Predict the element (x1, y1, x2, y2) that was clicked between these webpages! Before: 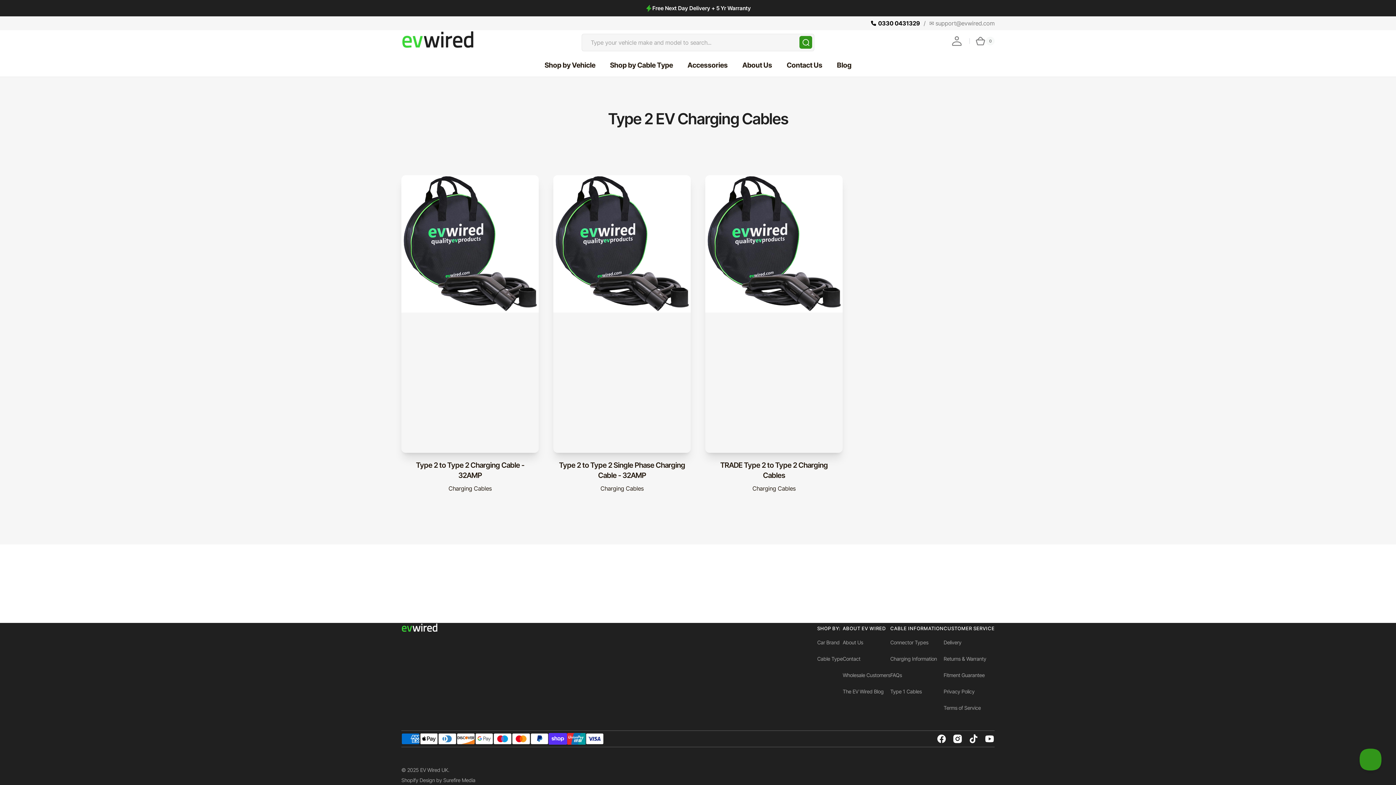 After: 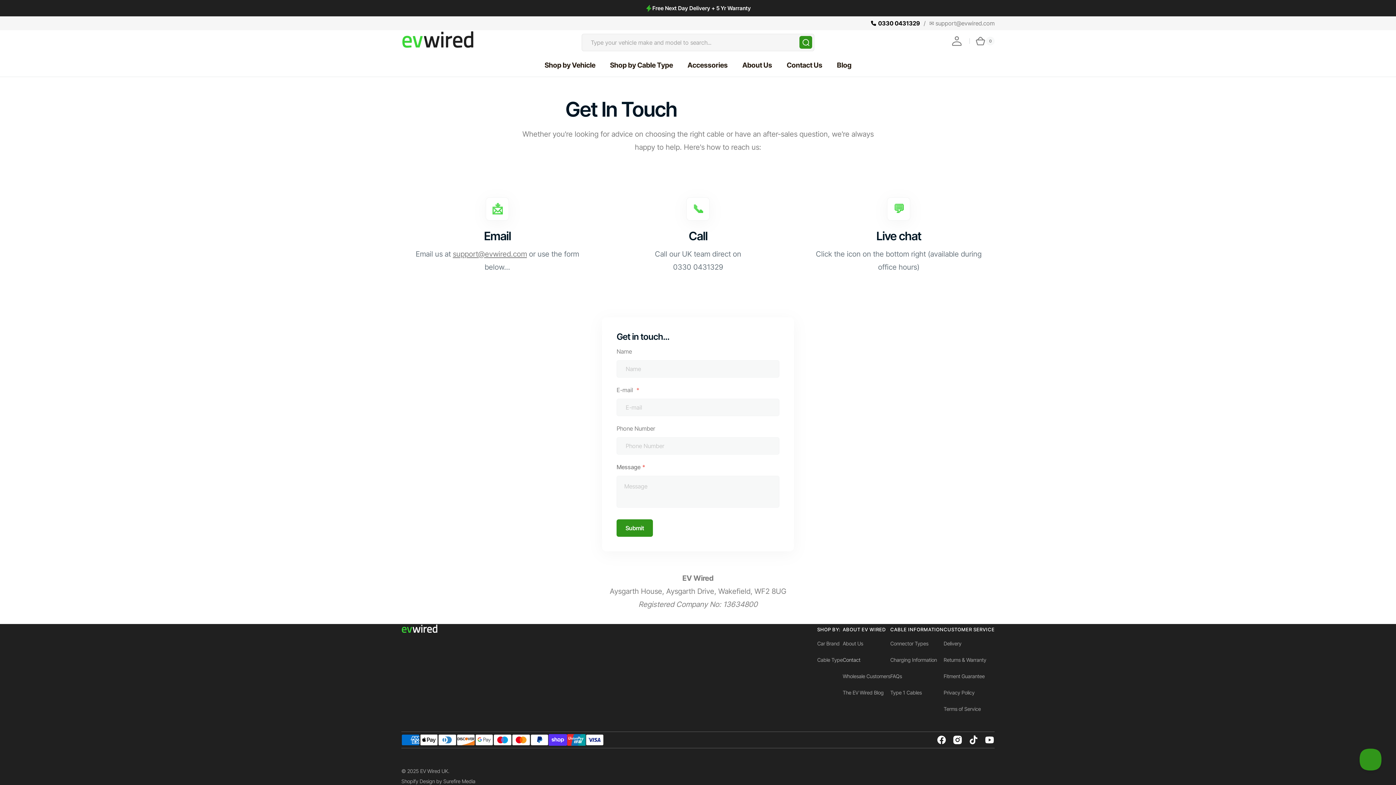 Action: bbox: (842, 650, 860, 667) label: Contact